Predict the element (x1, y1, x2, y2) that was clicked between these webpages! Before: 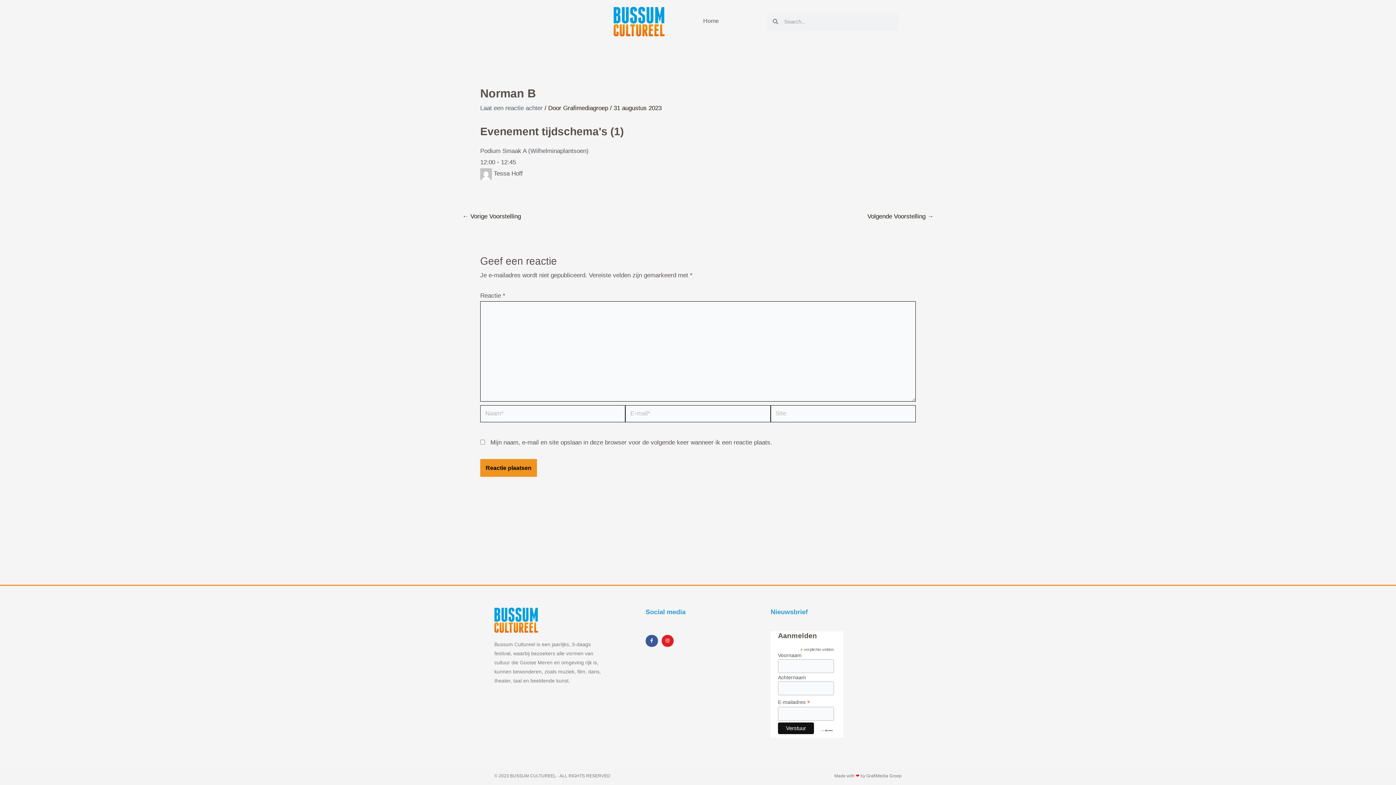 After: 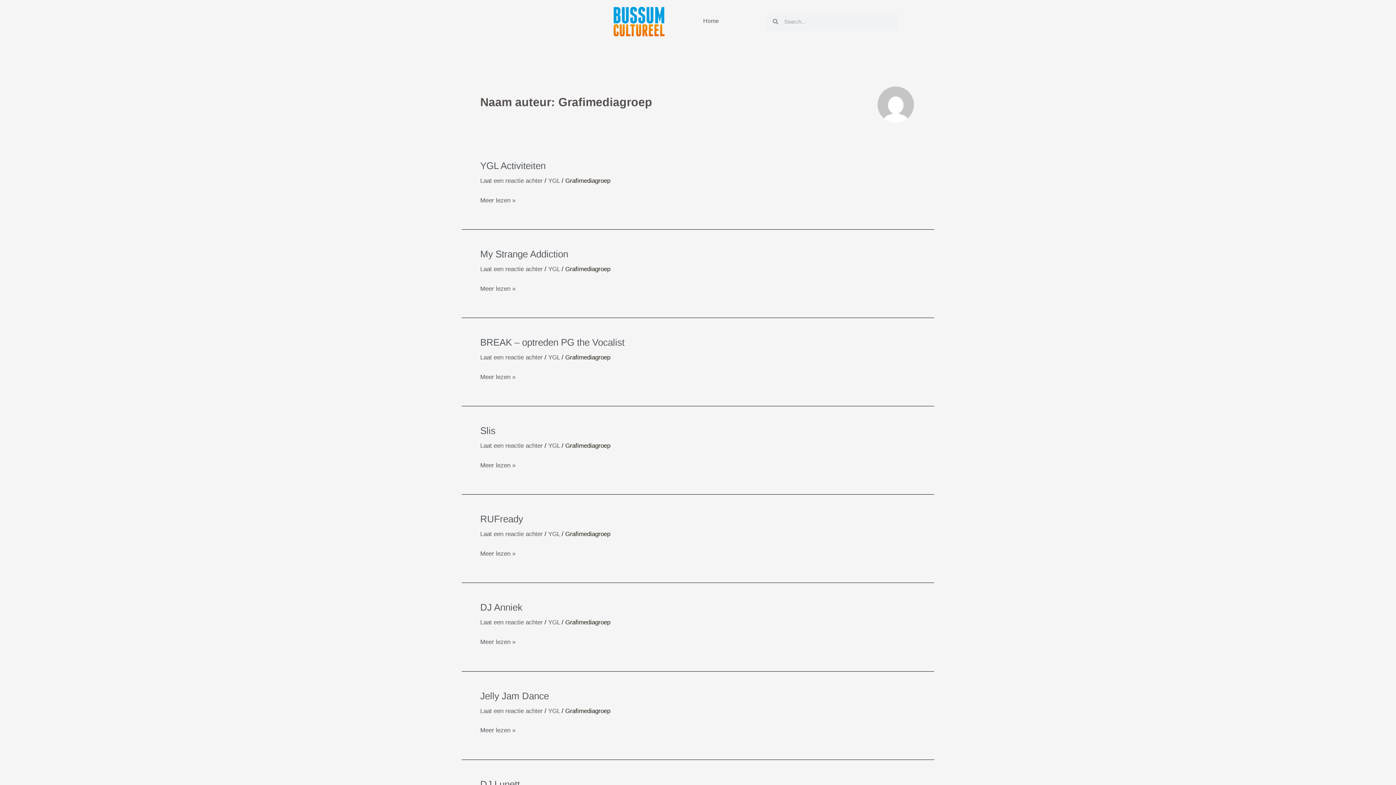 Action: bbox: (563, 104, 610, 111) label: Grafimediagroep 